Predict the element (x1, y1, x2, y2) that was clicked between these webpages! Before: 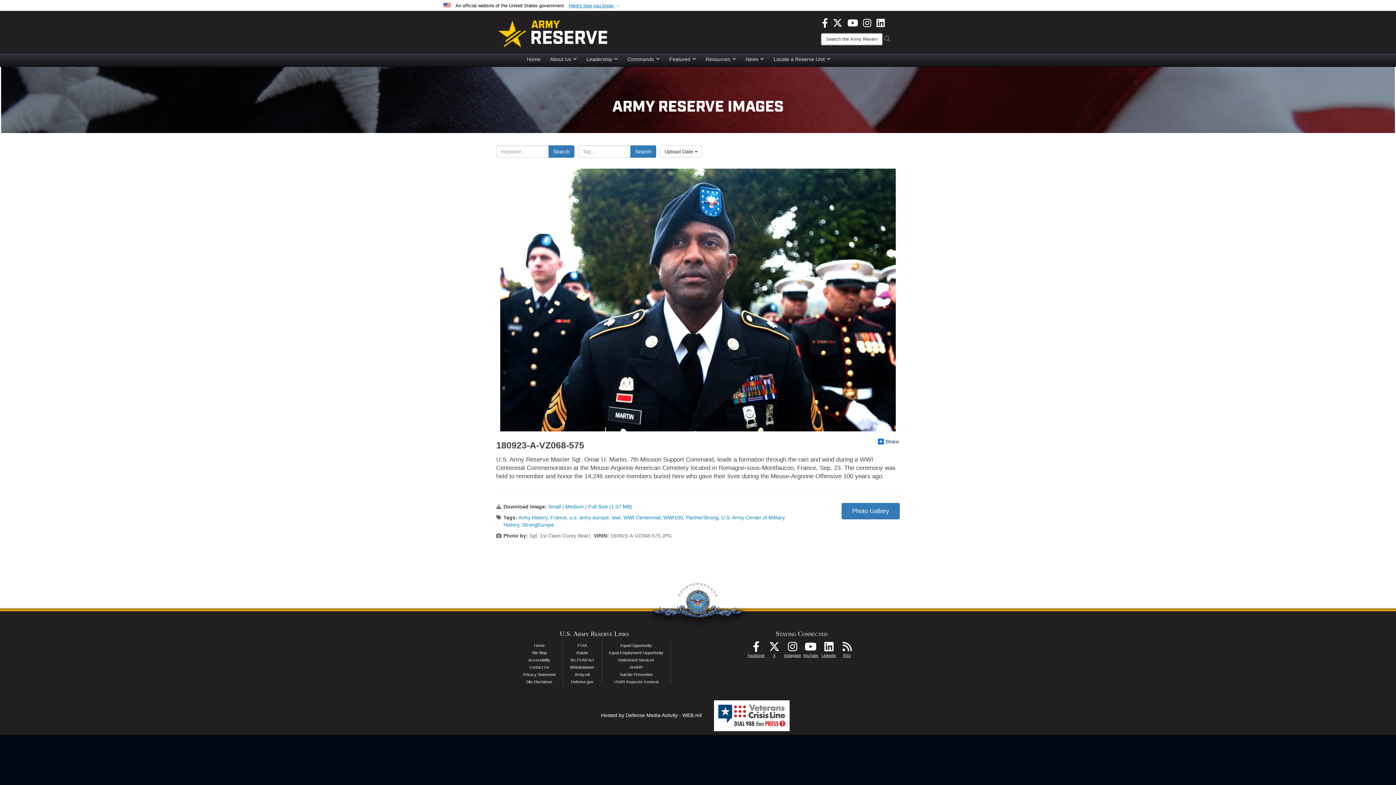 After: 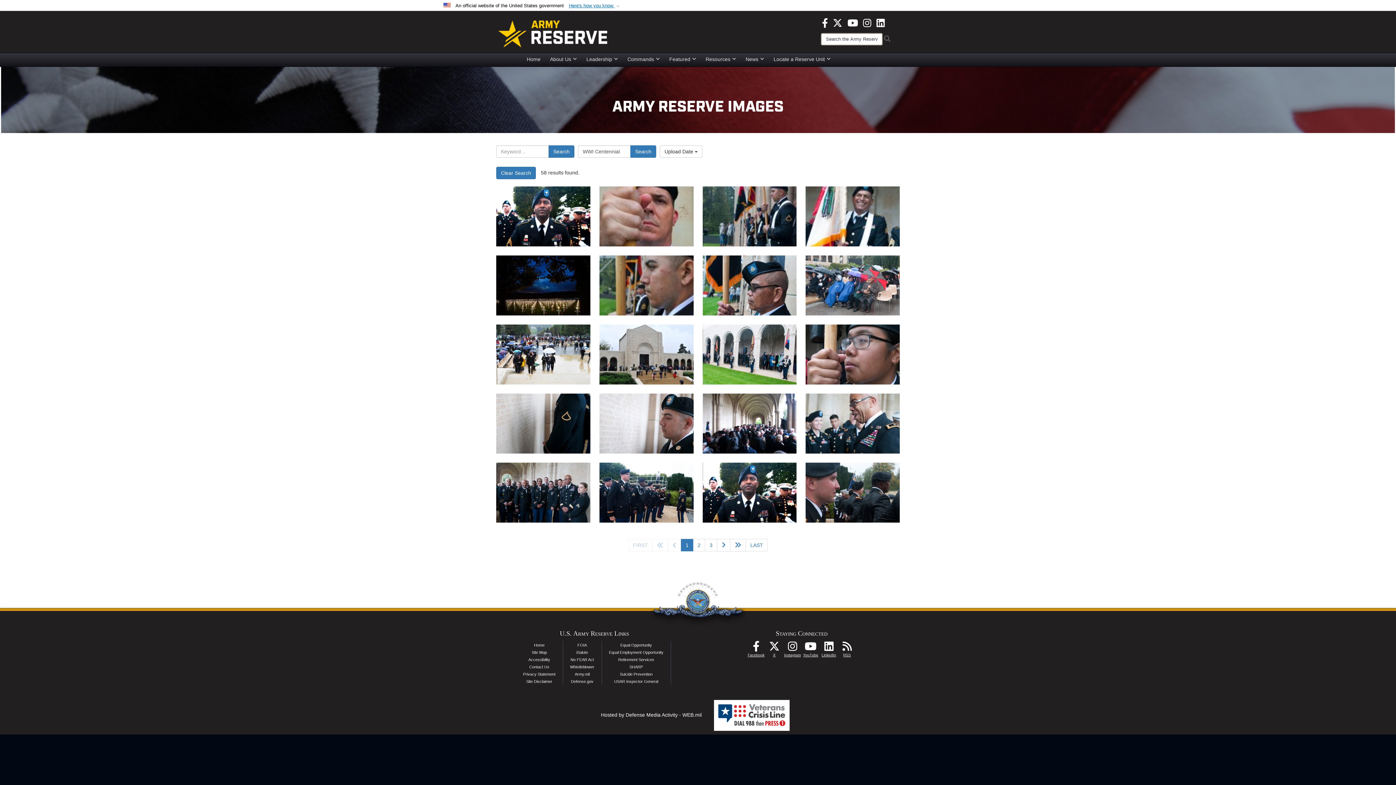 Action: label: WWI Centennial bbox: (623, 514, 660, 520)